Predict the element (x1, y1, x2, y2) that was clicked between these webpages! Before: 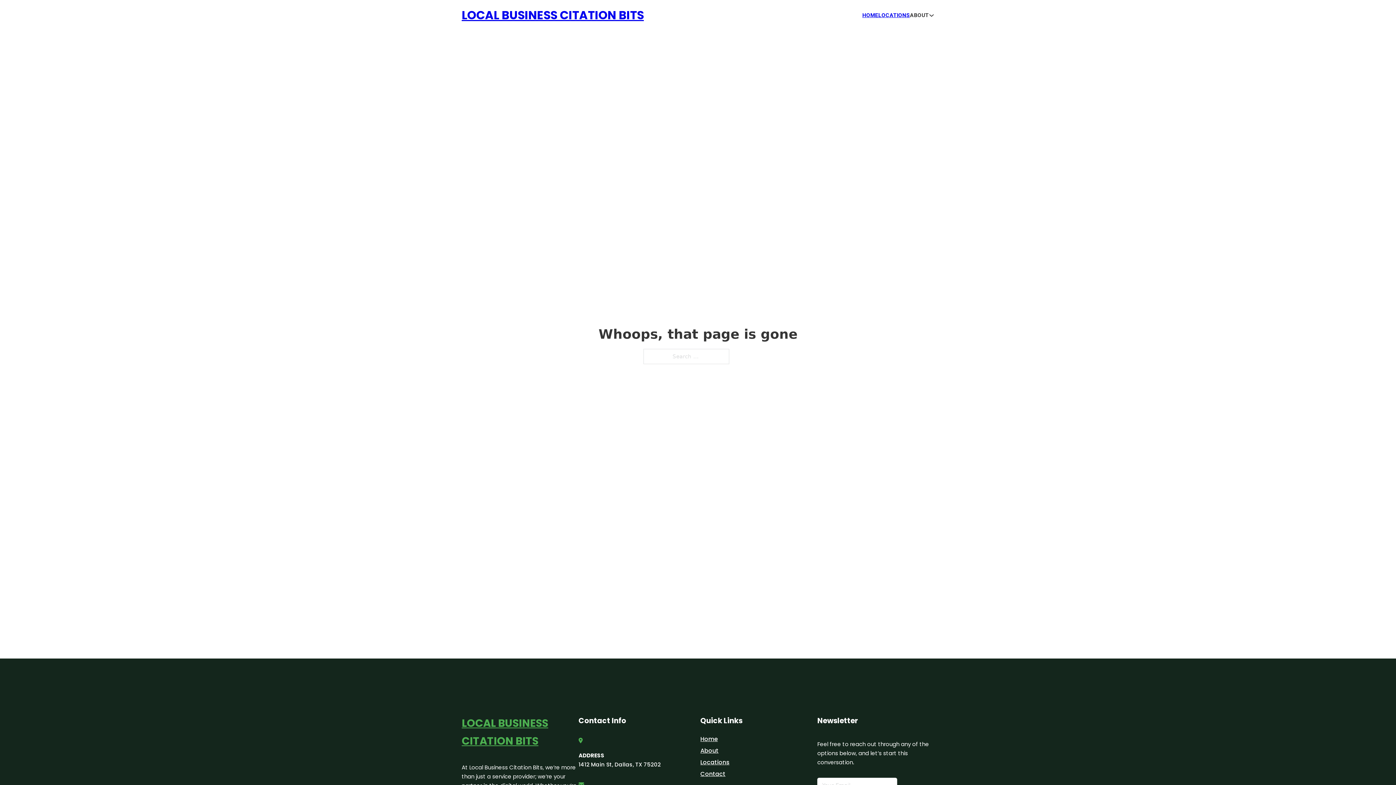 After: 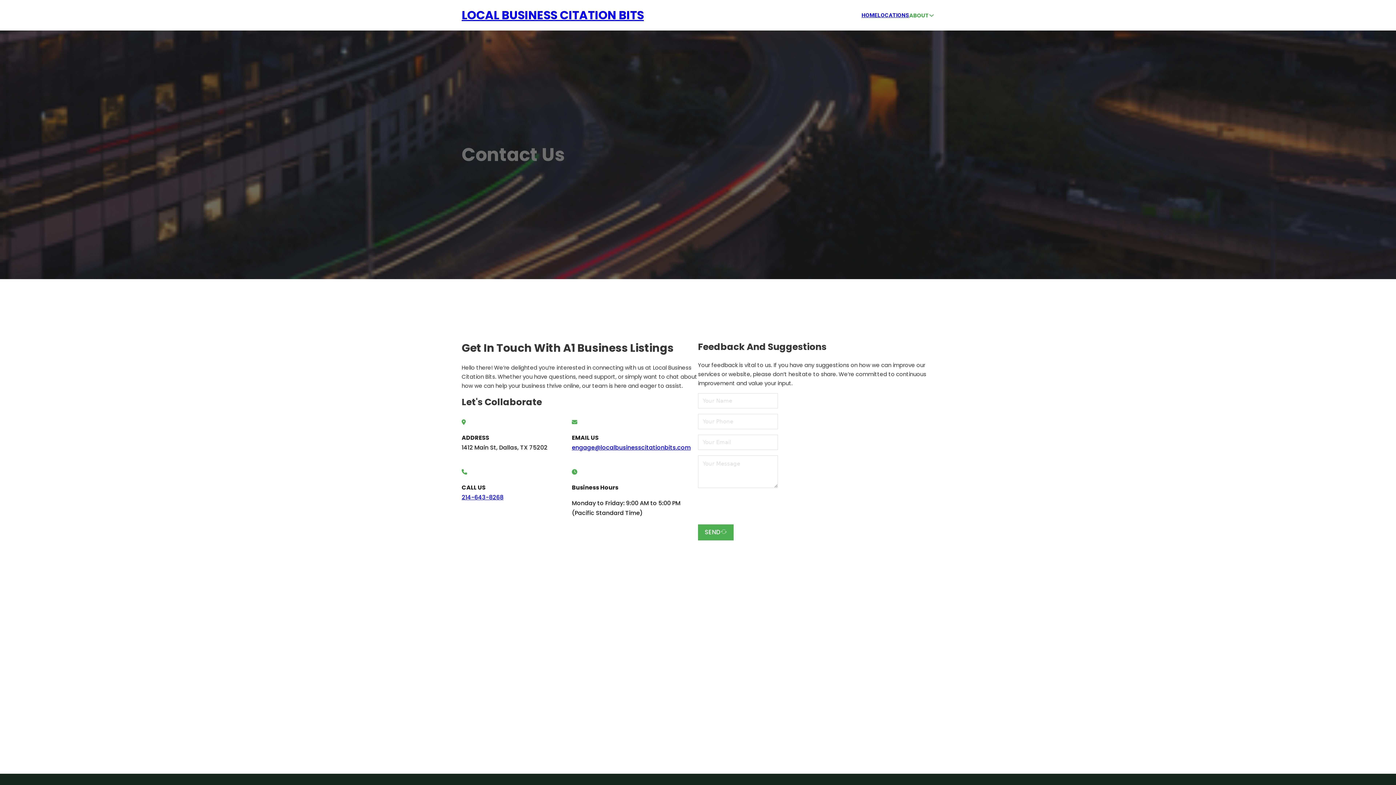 Action: label: Contact bbox: (700, 769, 725, 779)